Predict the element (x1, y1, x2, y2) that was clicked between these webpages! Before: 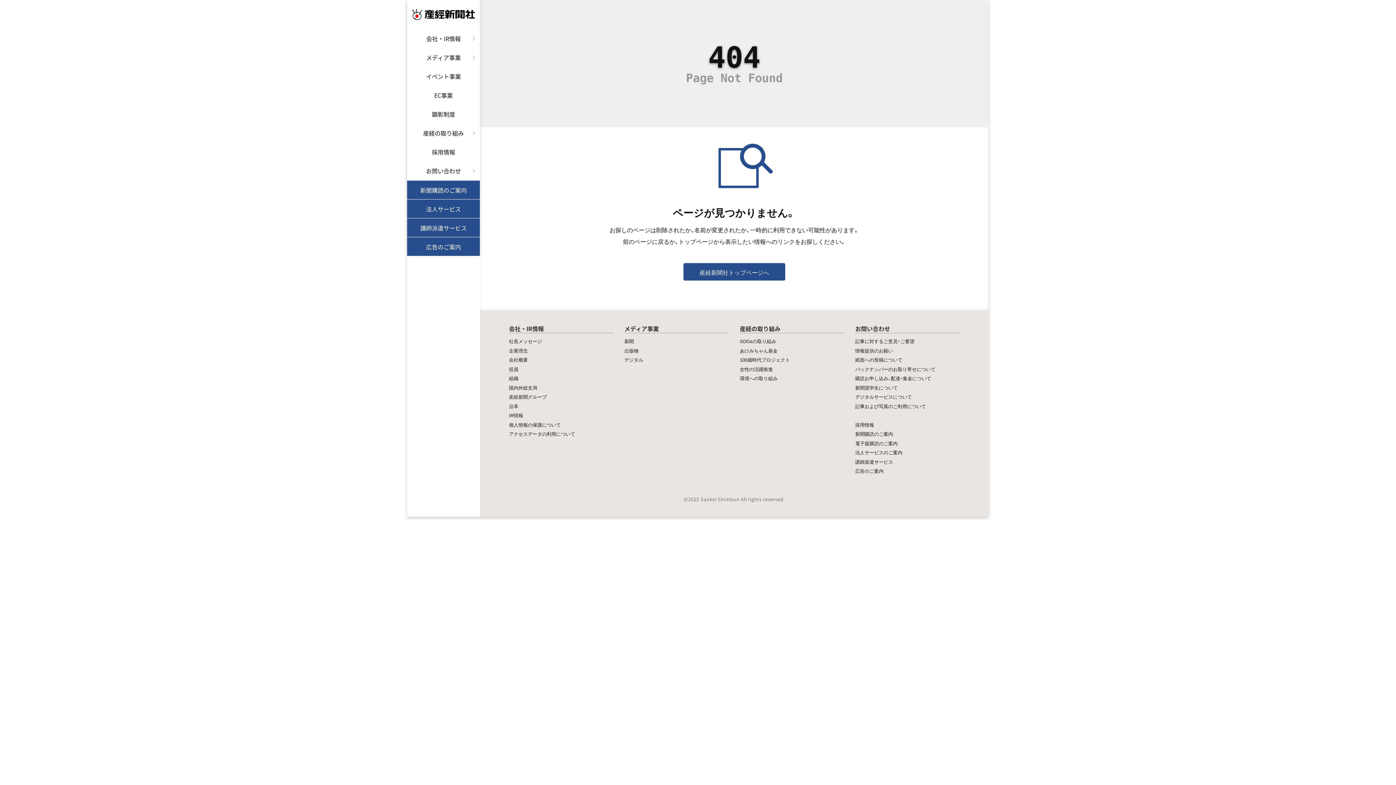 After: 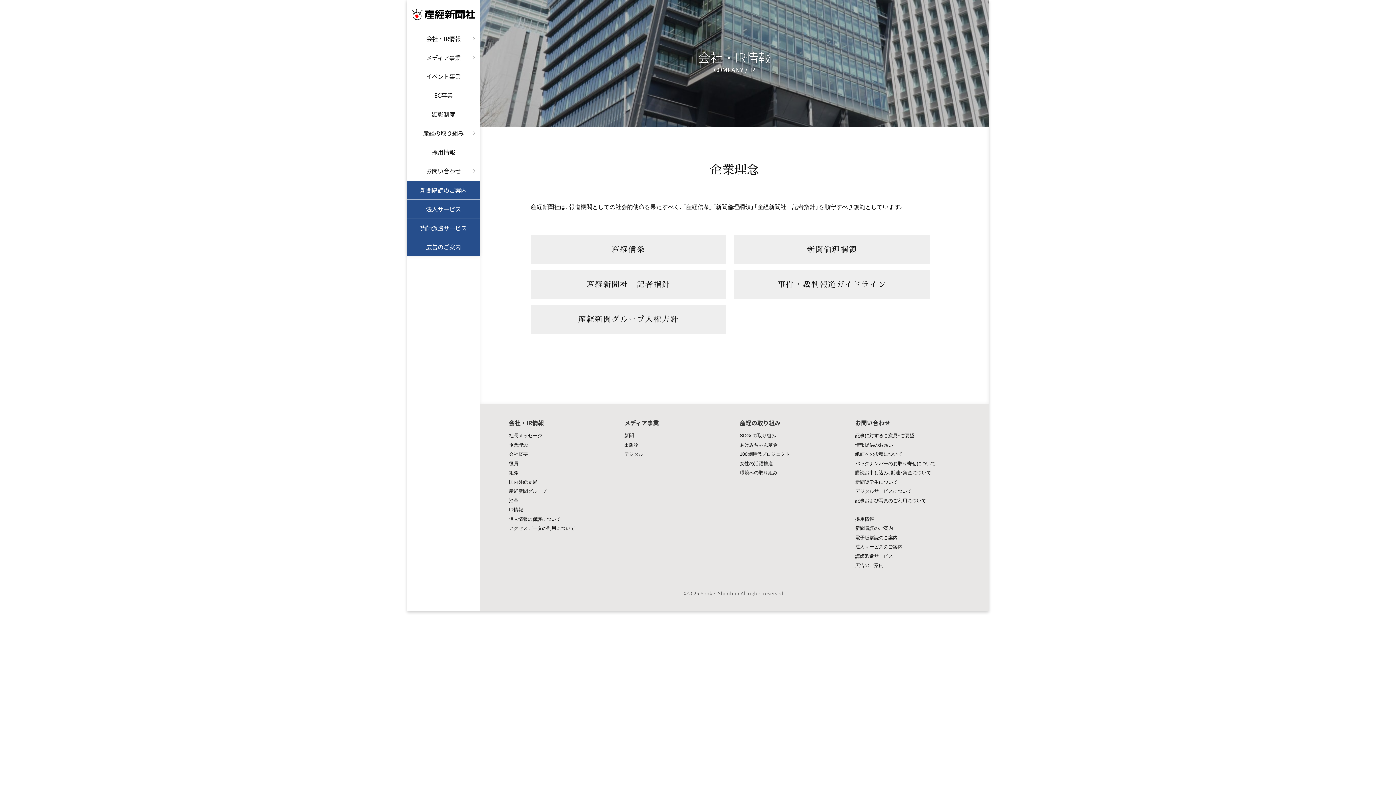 Action: label: 企業理念 bbox: (509, 347, 528, 354)